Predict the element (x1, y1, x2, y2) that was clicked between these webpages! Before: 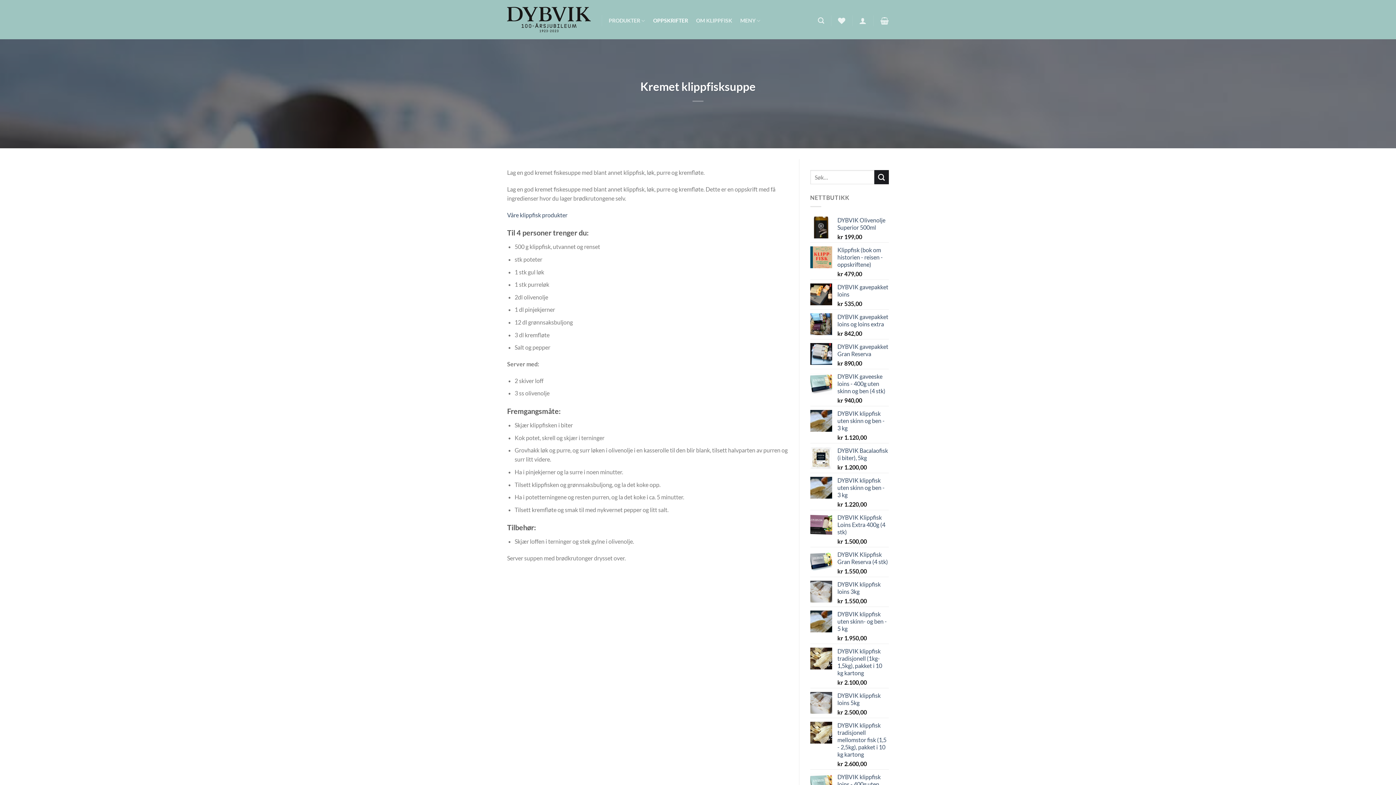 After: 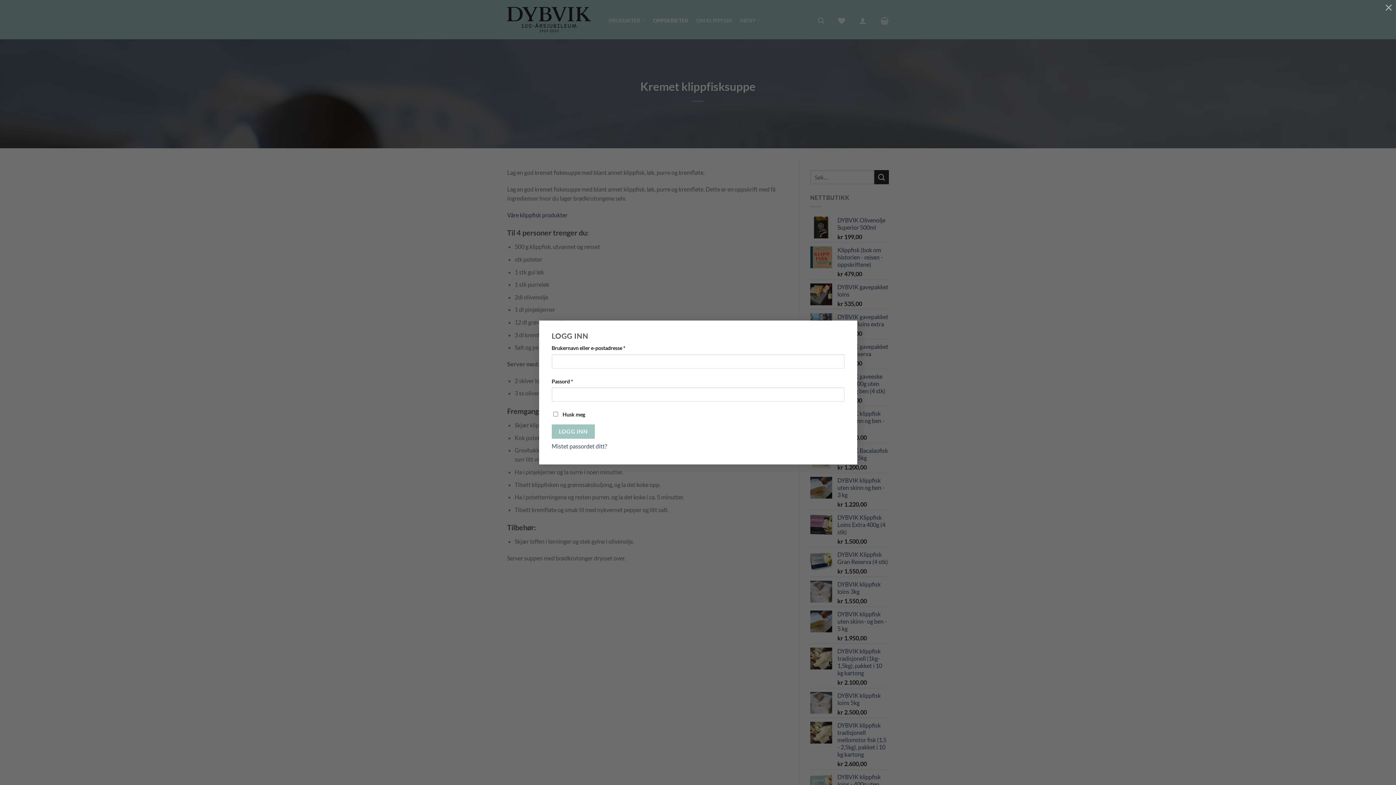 Action: bbox: (859, 12, 866, 28) label: Logg inn